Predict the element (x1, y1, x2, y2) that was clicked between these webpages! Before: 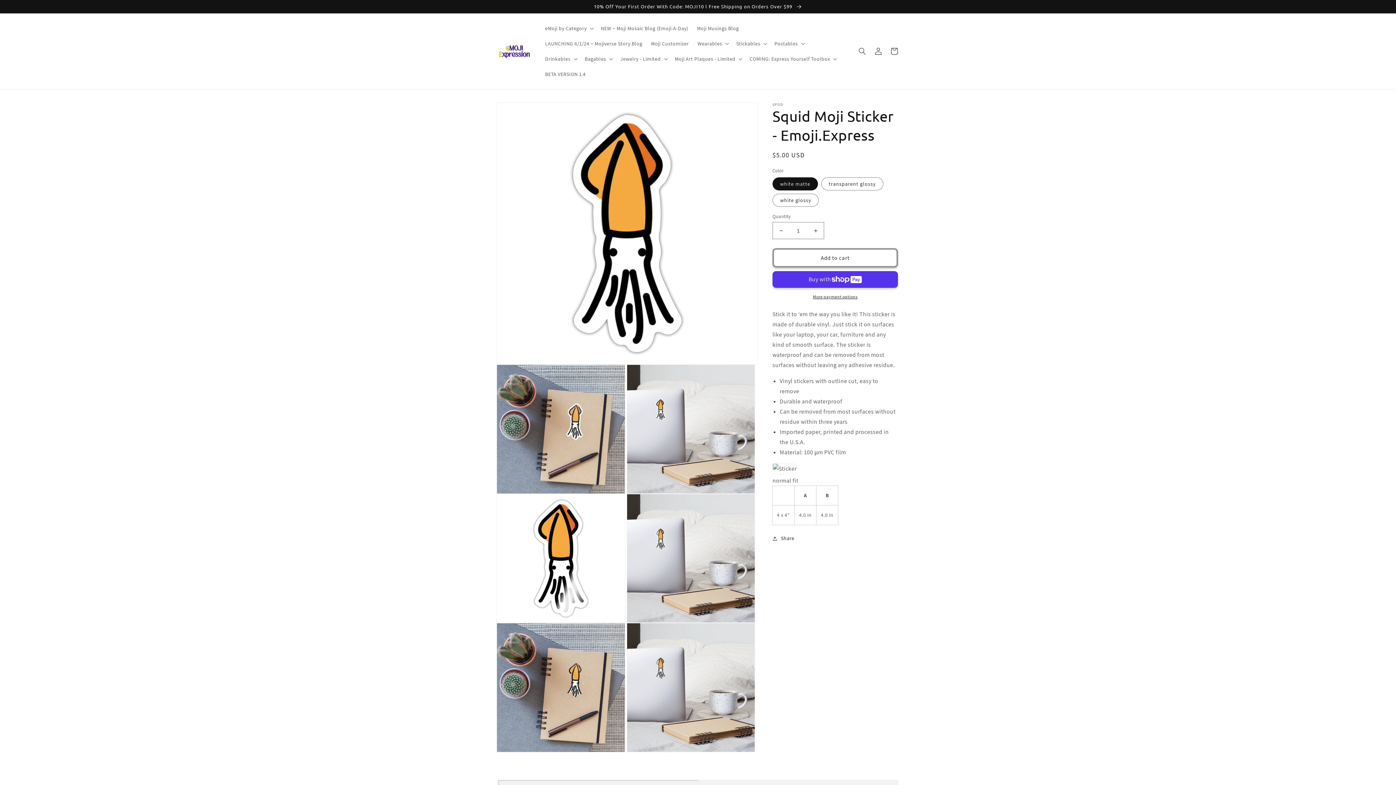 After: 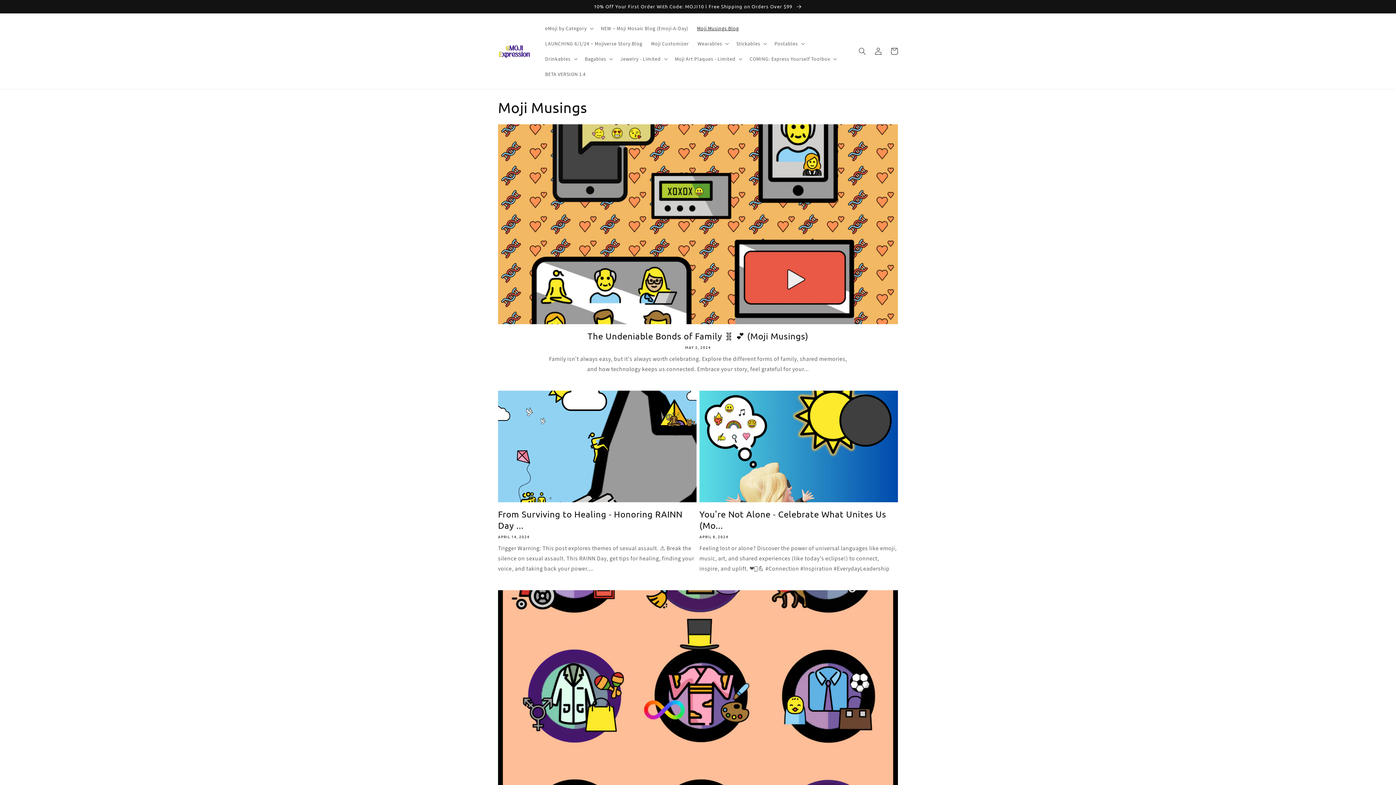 Action: bbox: (692, 20, 743, 36) label: Moji Musings Blog